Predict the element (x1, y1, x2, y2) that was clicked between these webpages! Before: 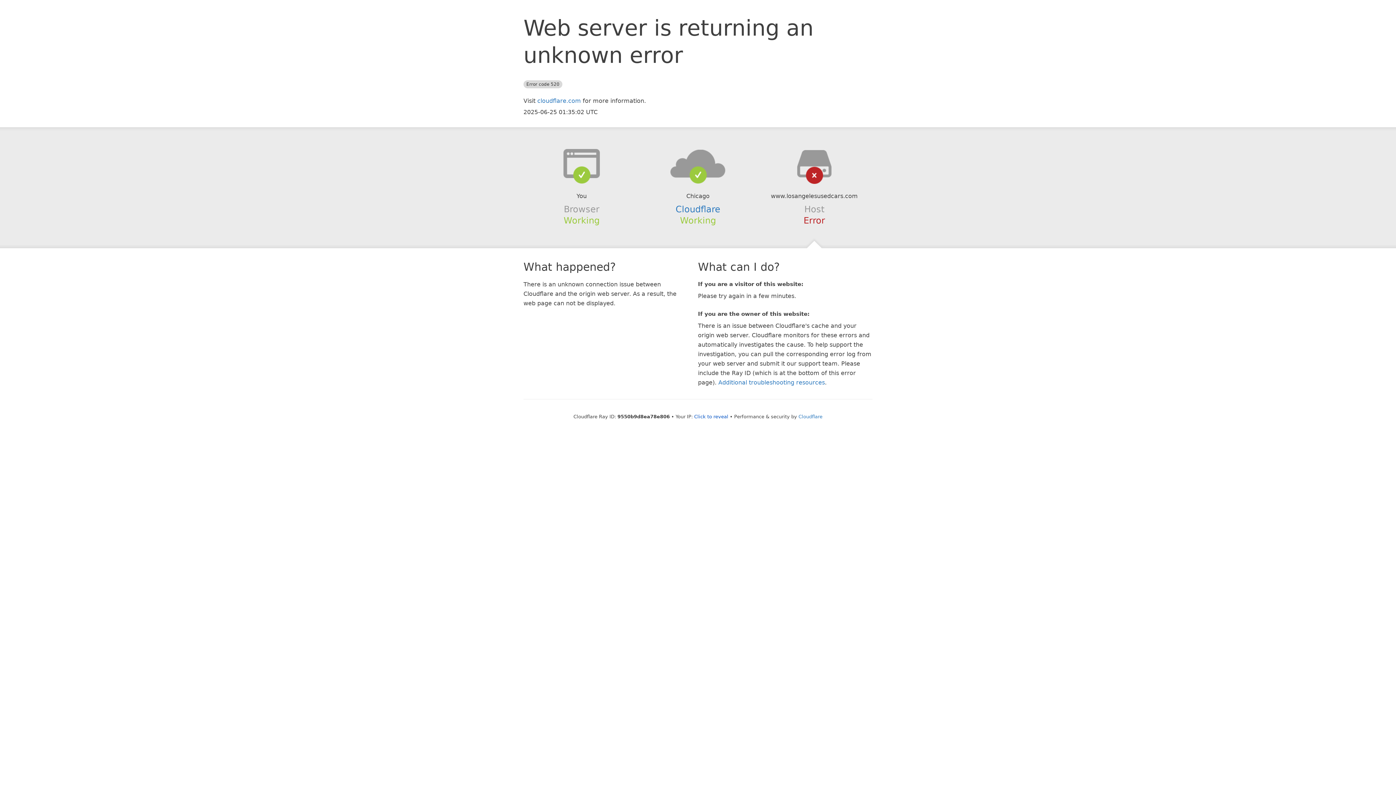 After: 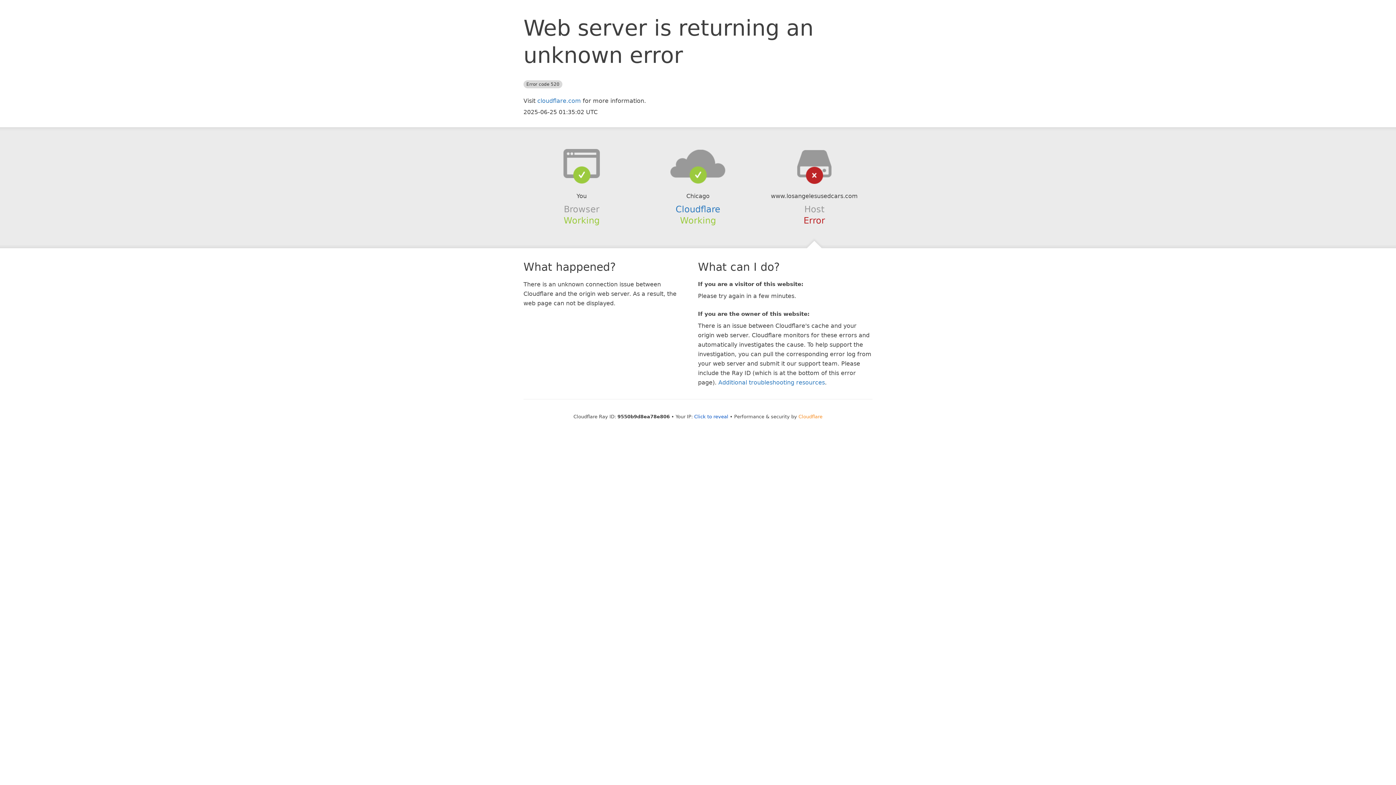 Action: bbox: (798, 414, 822, 419) label: Cloudflare